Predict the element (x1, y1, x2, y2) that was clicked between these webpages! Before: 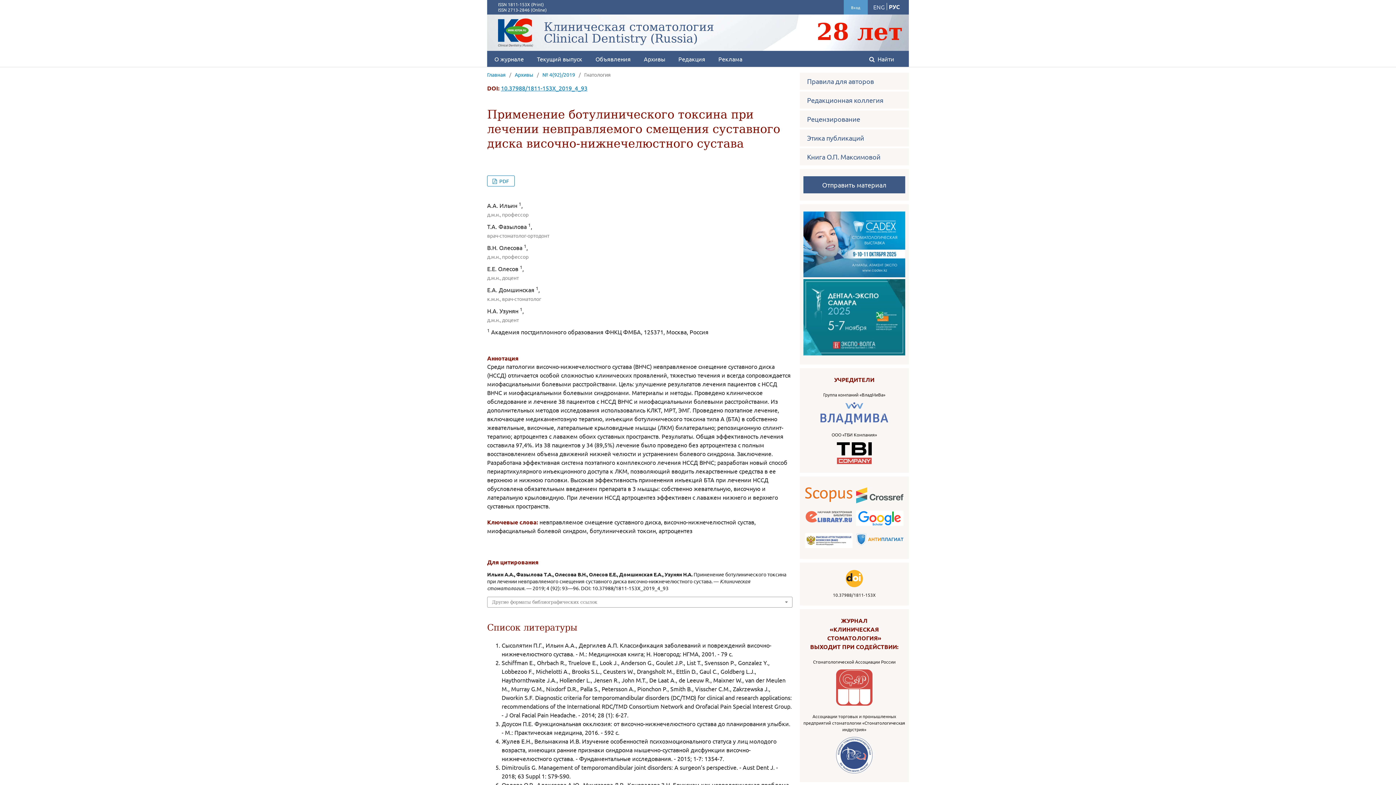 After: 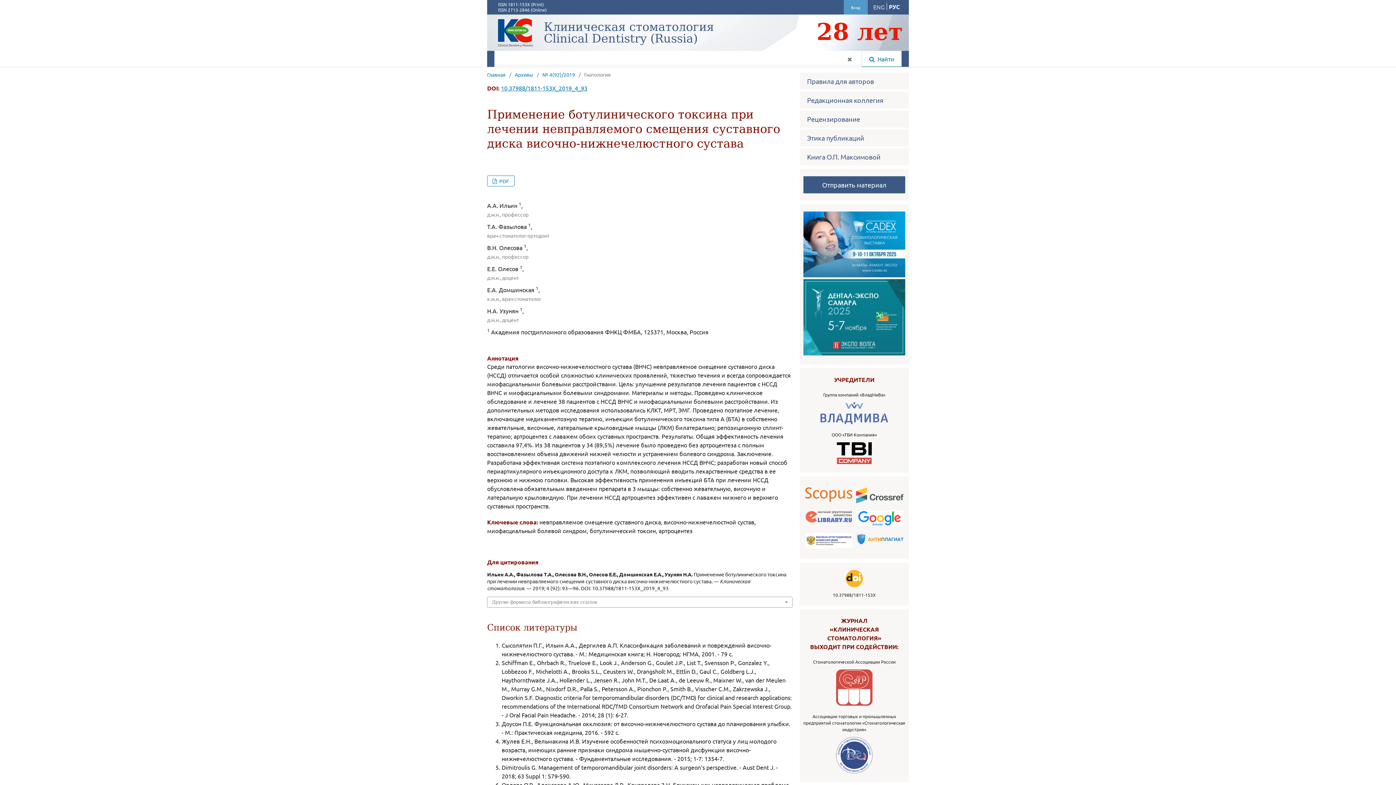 Action: label:  Найти bbox: (862, 50, 901, 66)